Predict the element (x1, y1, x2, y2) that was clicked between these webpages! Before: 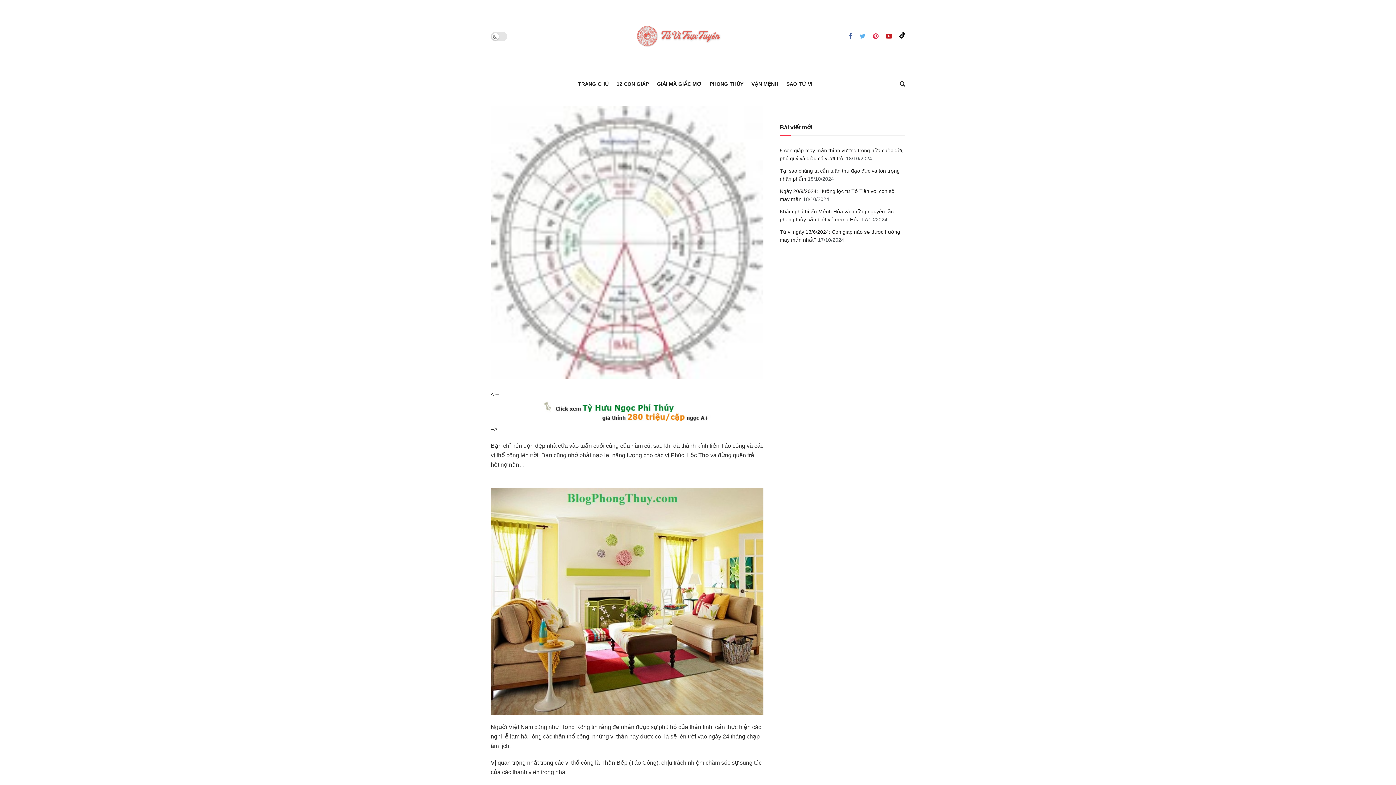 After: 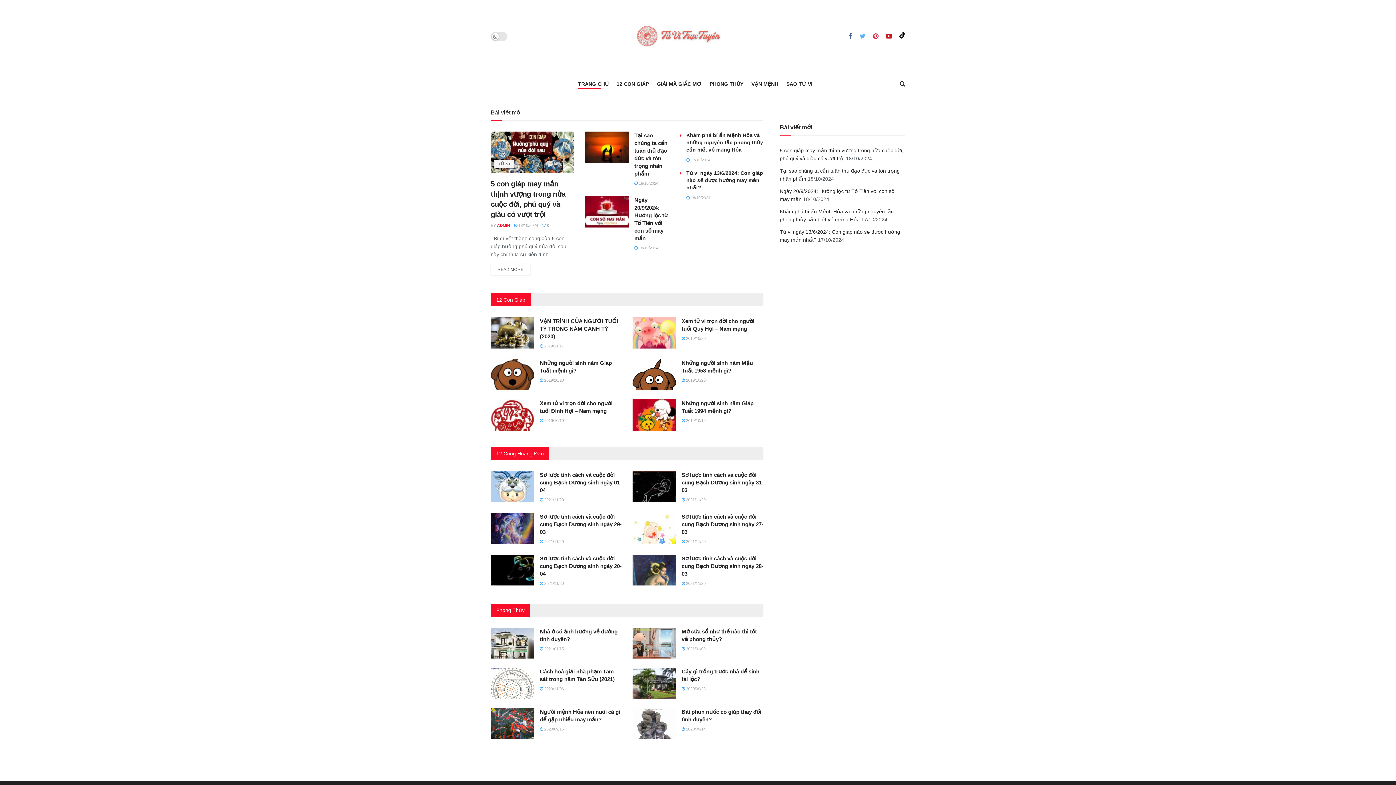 Action: bbox: (578, 78, 608, 89) label: TRANG CHỦ